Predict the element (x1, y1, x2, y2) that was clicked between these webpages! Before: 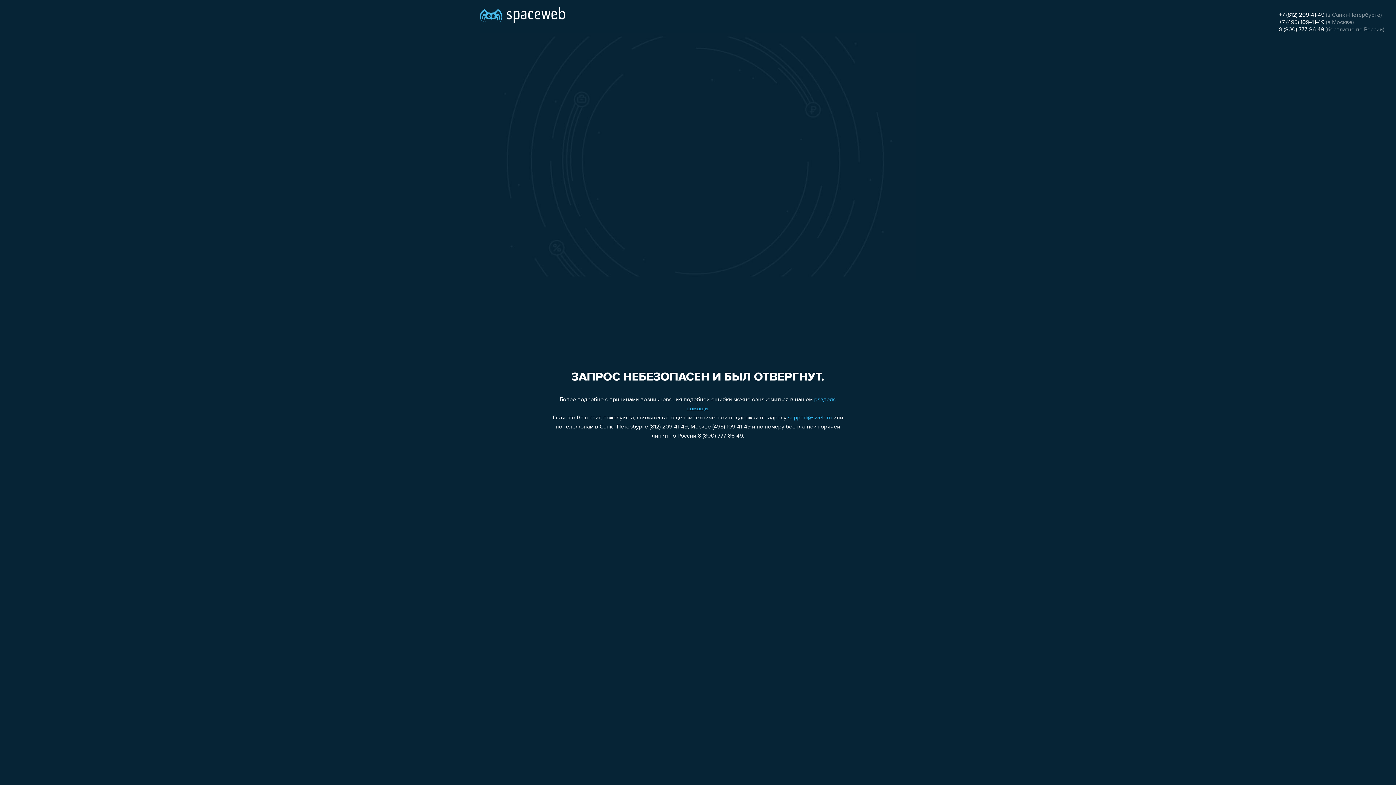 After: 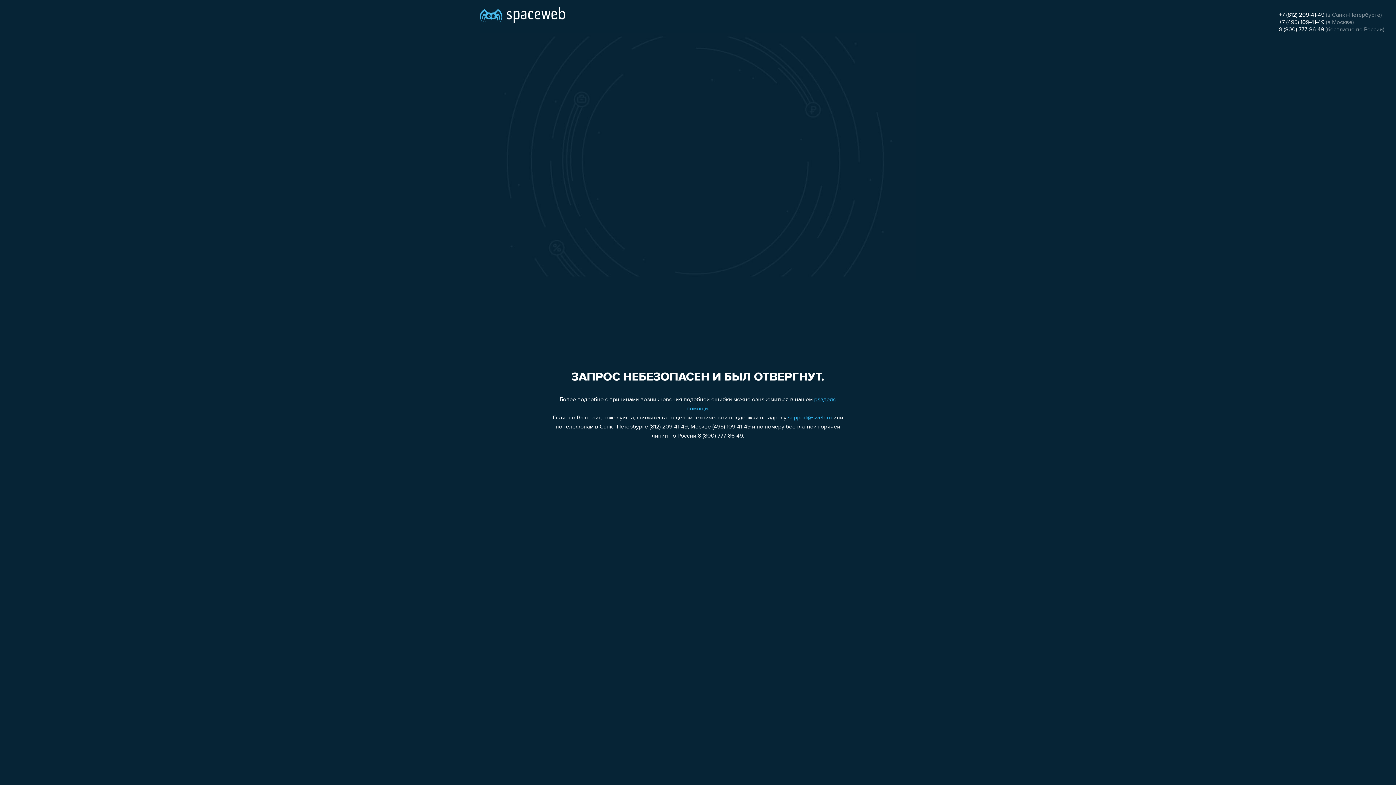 Action: bbox: (1279, 12, 1324, 18) label: +7 (812) 209-41-49